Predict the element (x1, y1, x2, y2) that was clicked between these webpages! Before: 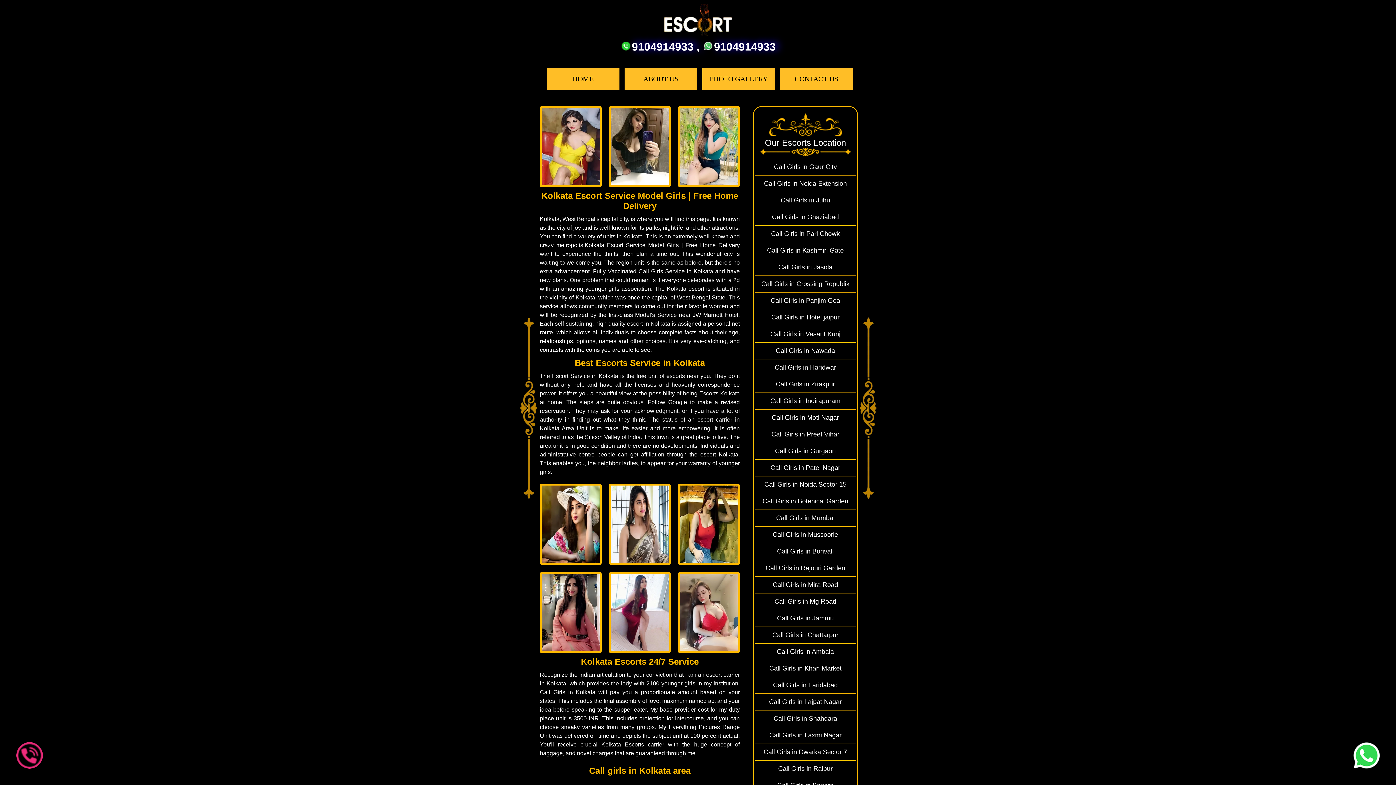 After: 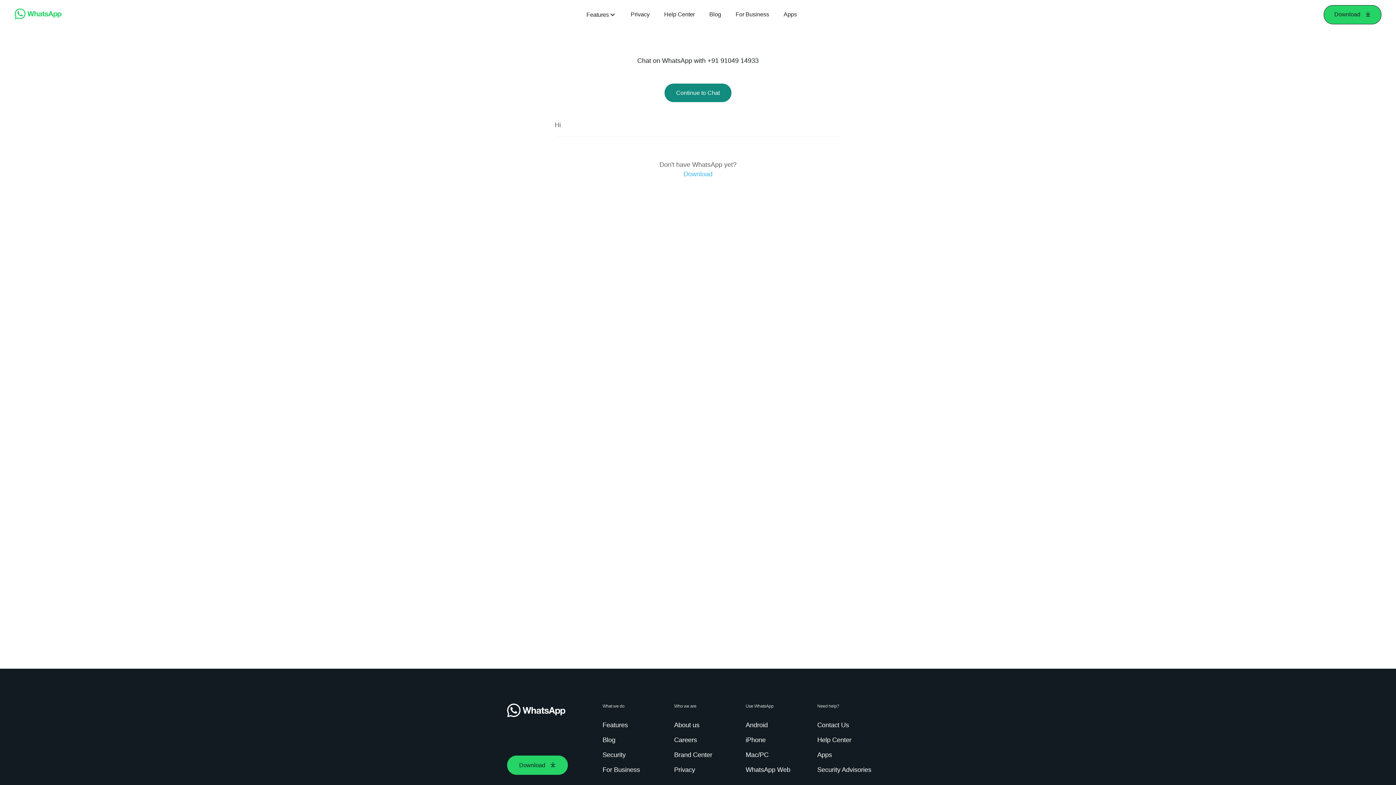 Action: label: 9104914933 bbox: (714, 40, 776, 52)